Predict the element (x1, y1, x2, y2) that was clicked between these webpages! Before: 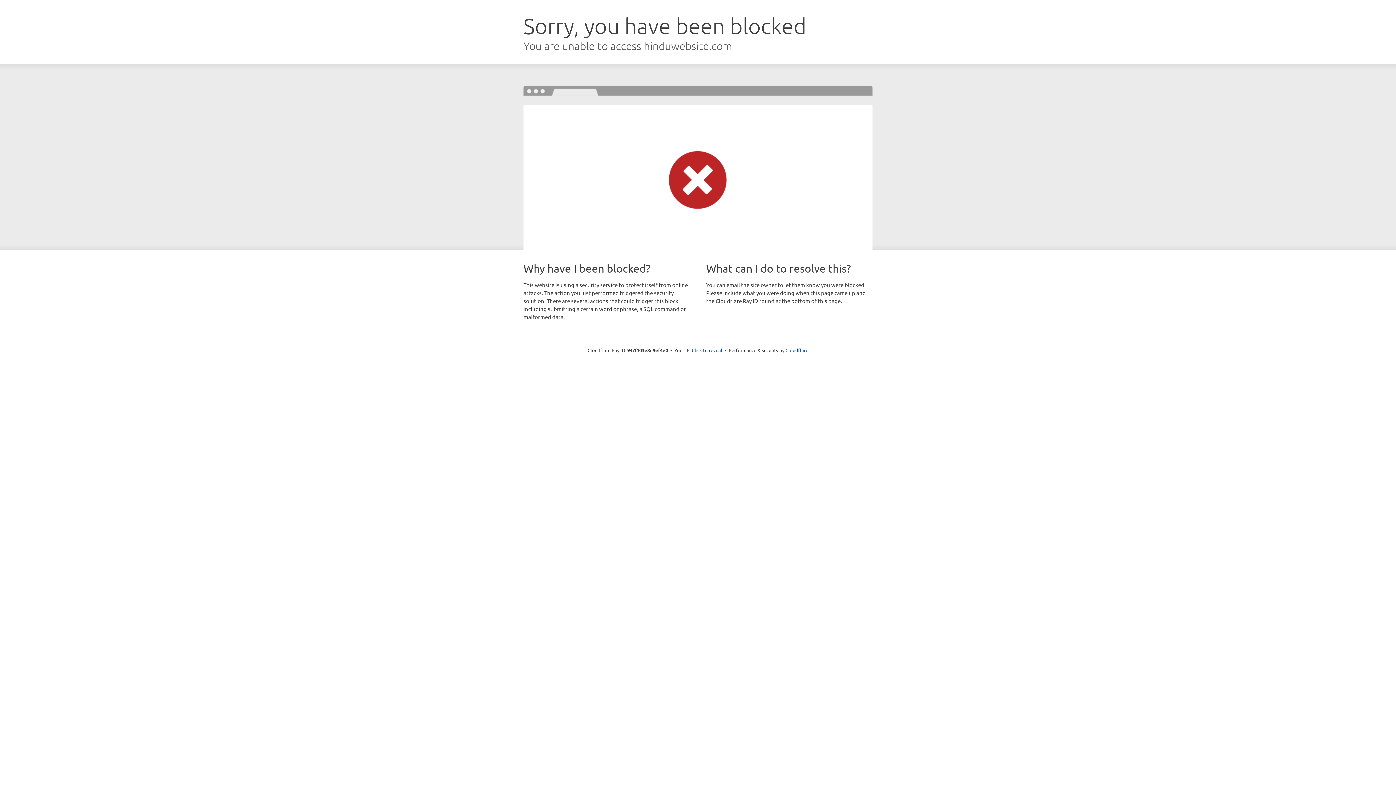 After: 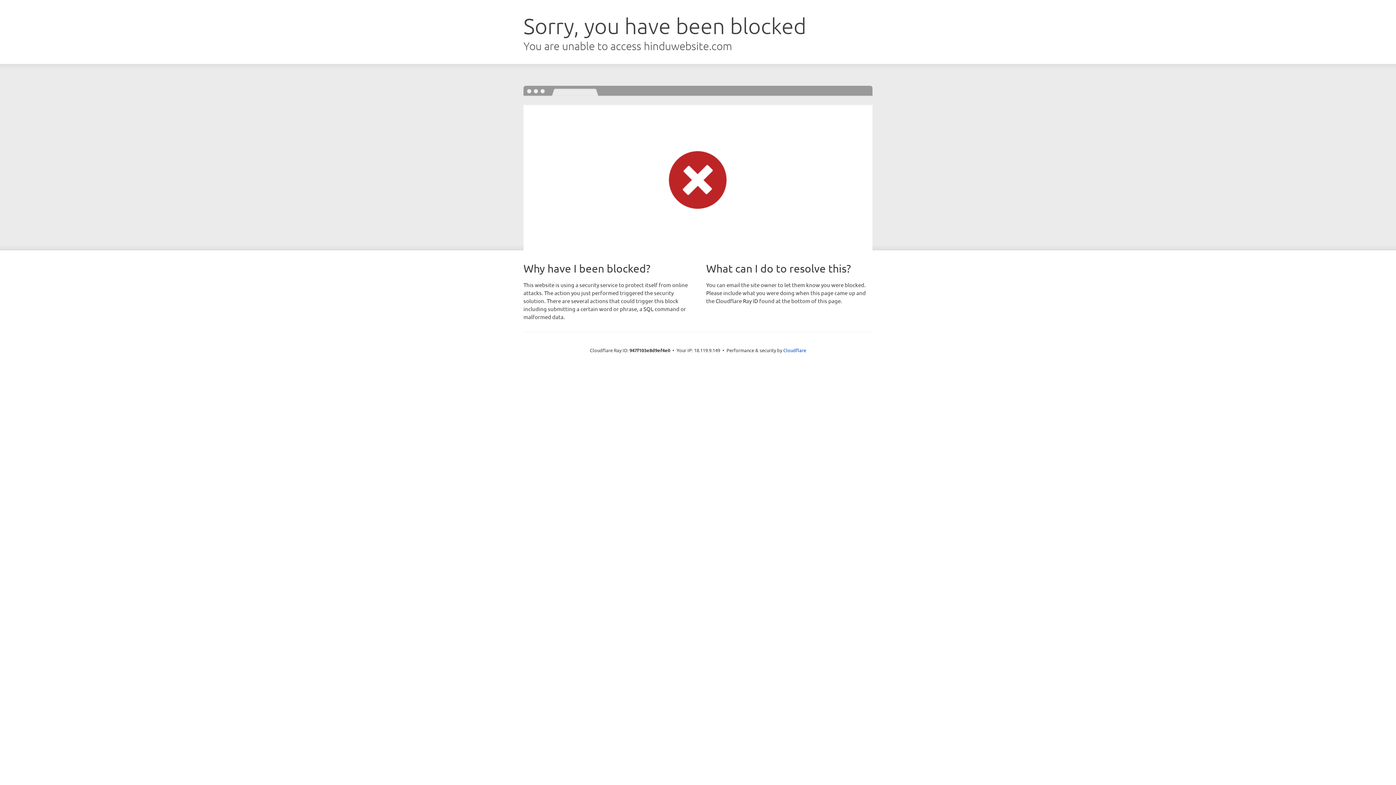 Action: bbox: (692, 346, 722, 353) label: Click to reveal